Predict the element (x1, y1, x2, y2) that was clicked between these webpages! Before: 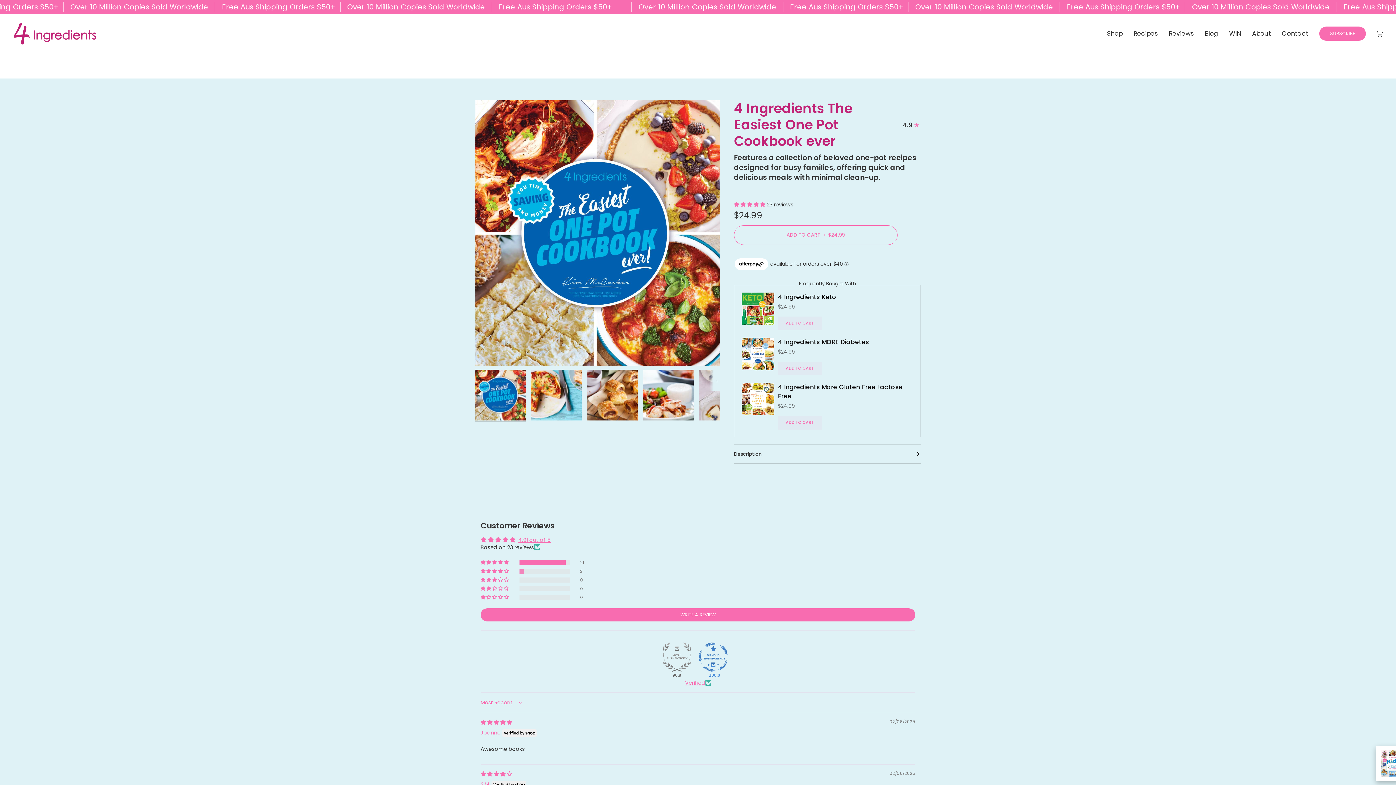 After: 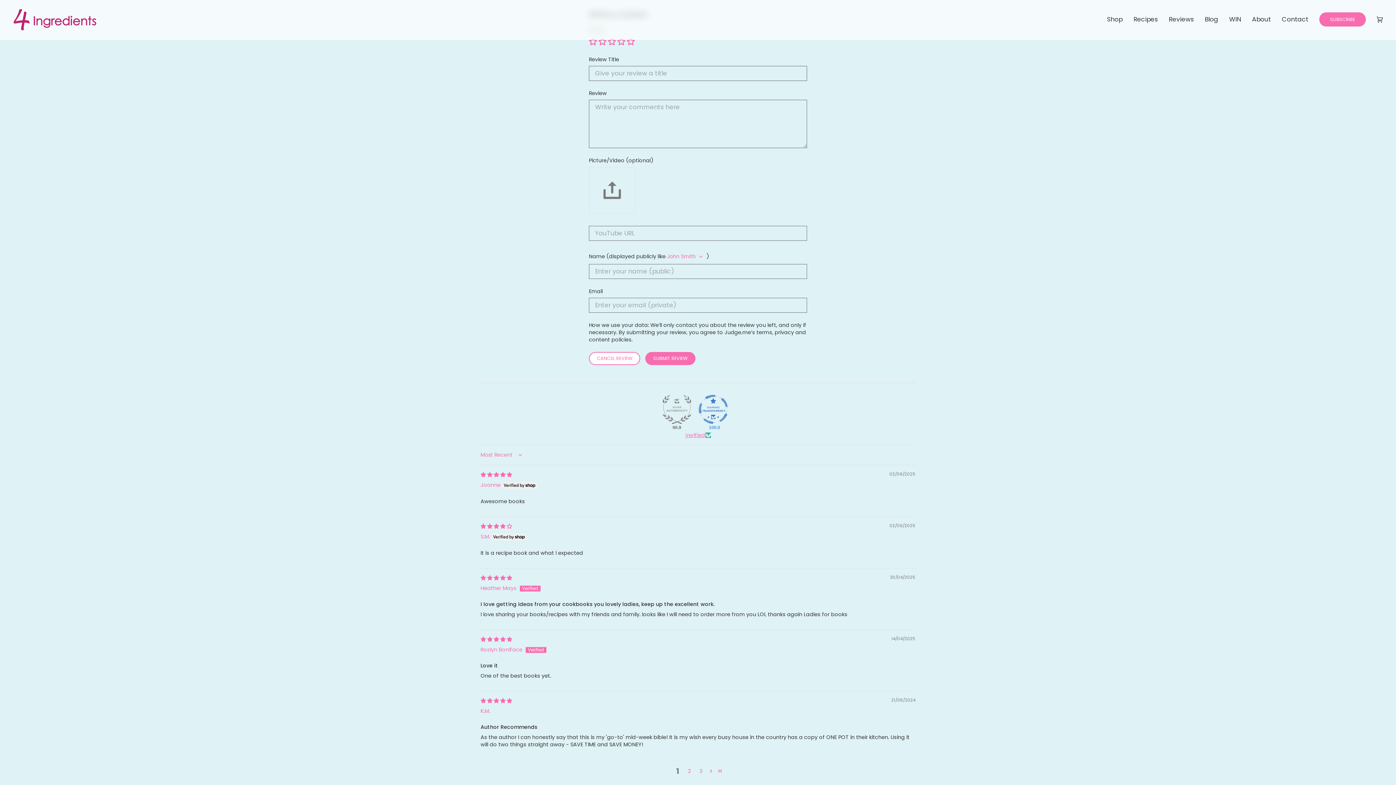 Action: bbox: (480, 608, 915, 621) label: WRITE A REVIEW